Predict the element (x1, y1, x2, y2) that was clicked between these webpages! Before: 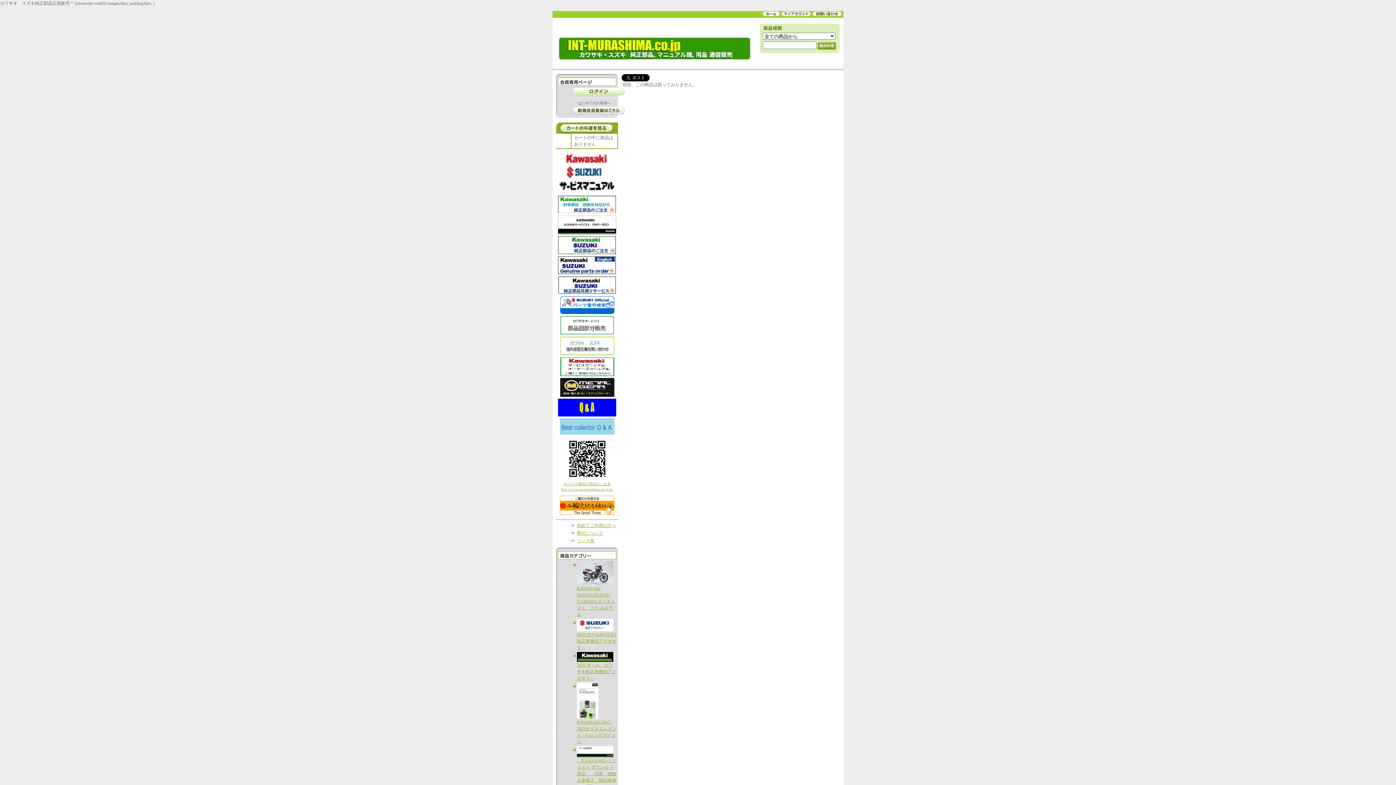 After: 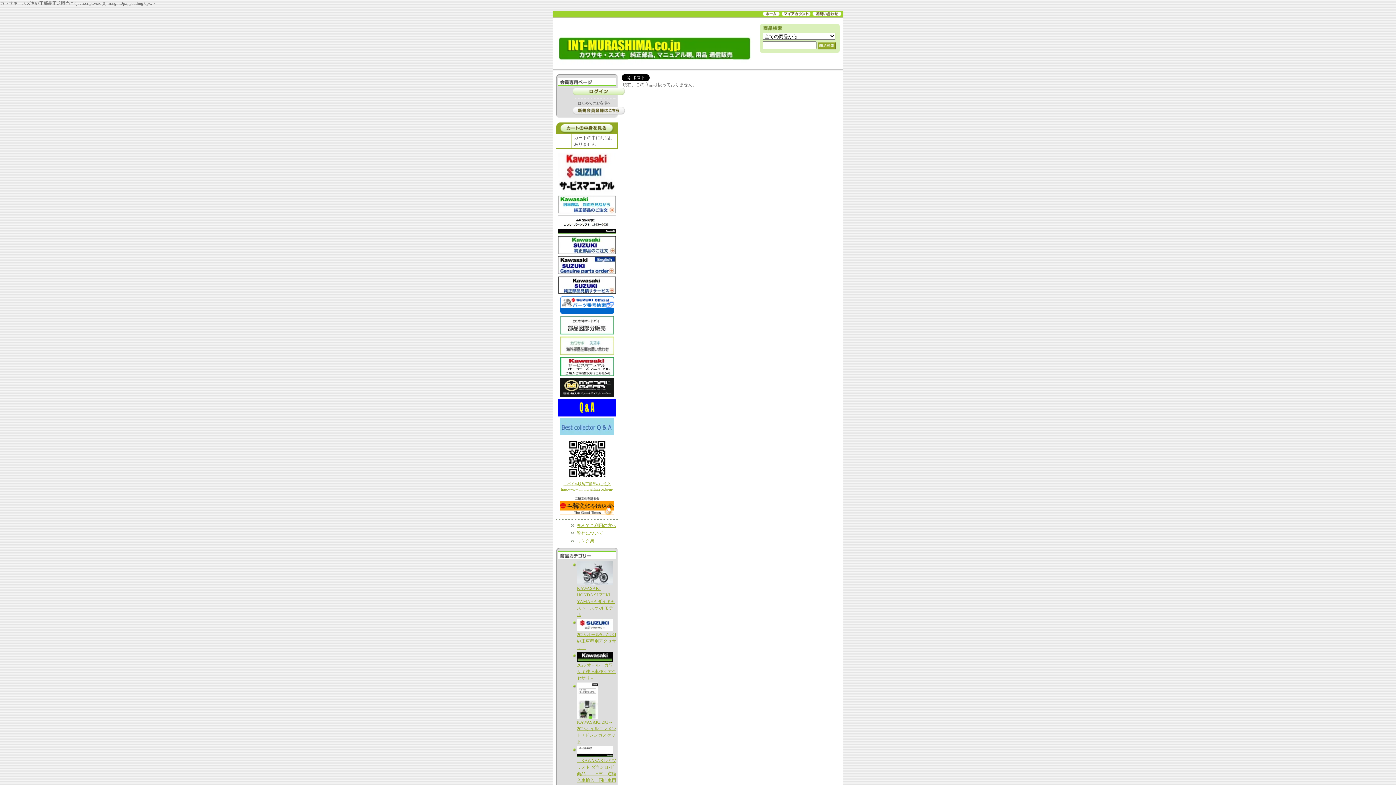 Action: bbox: (560, 392, 614, 398)